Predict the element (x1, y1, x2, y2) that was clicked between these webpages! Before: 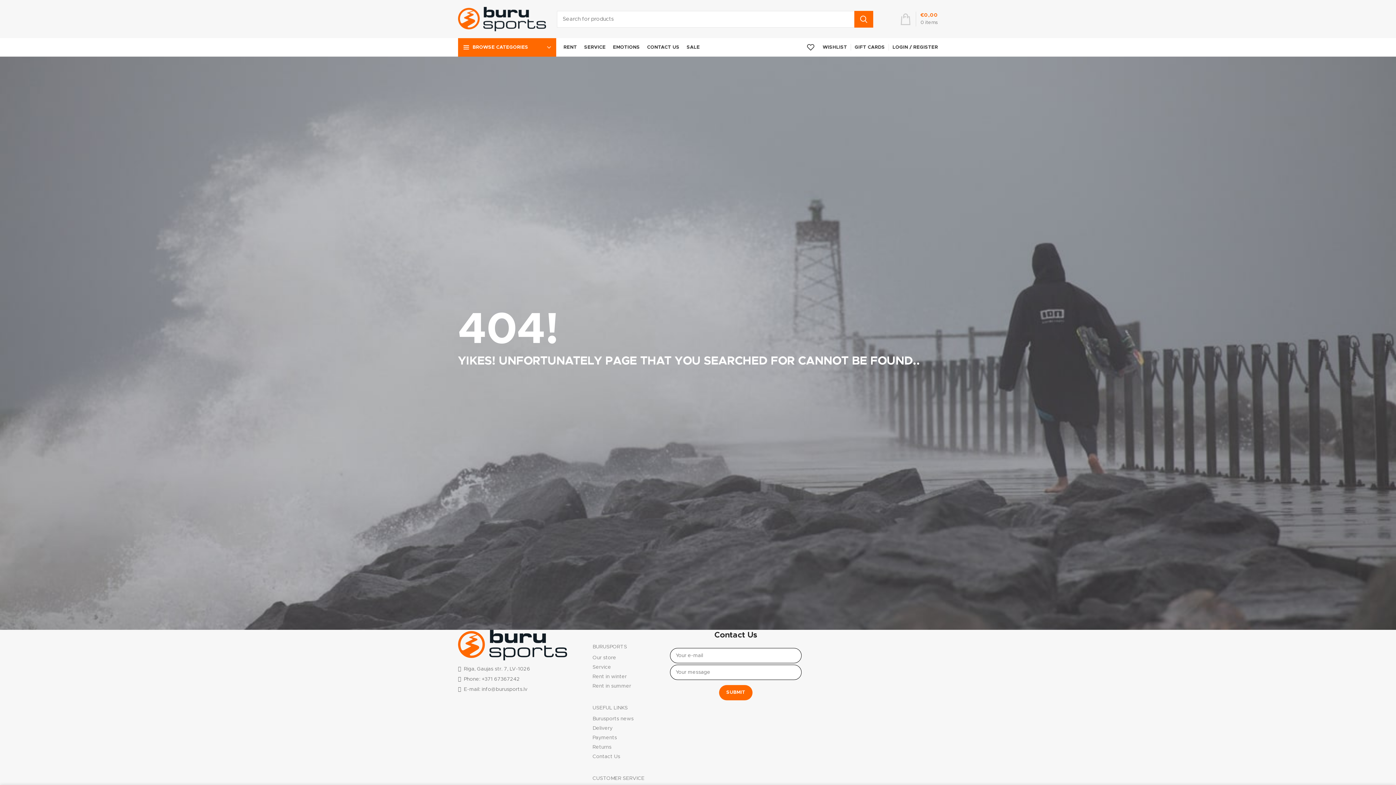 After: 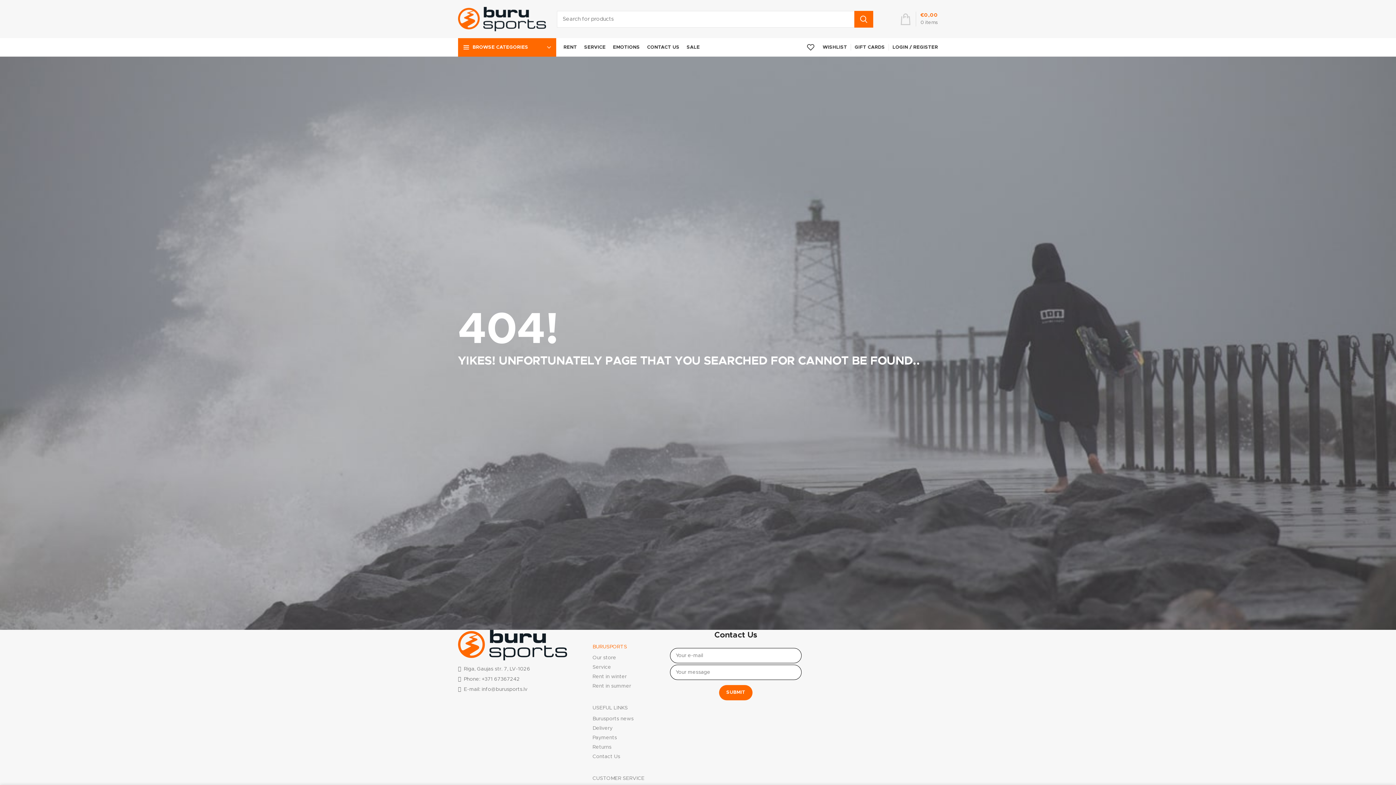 Action: label: BURUSPORTS bbox: (592, 641, 644, 653)